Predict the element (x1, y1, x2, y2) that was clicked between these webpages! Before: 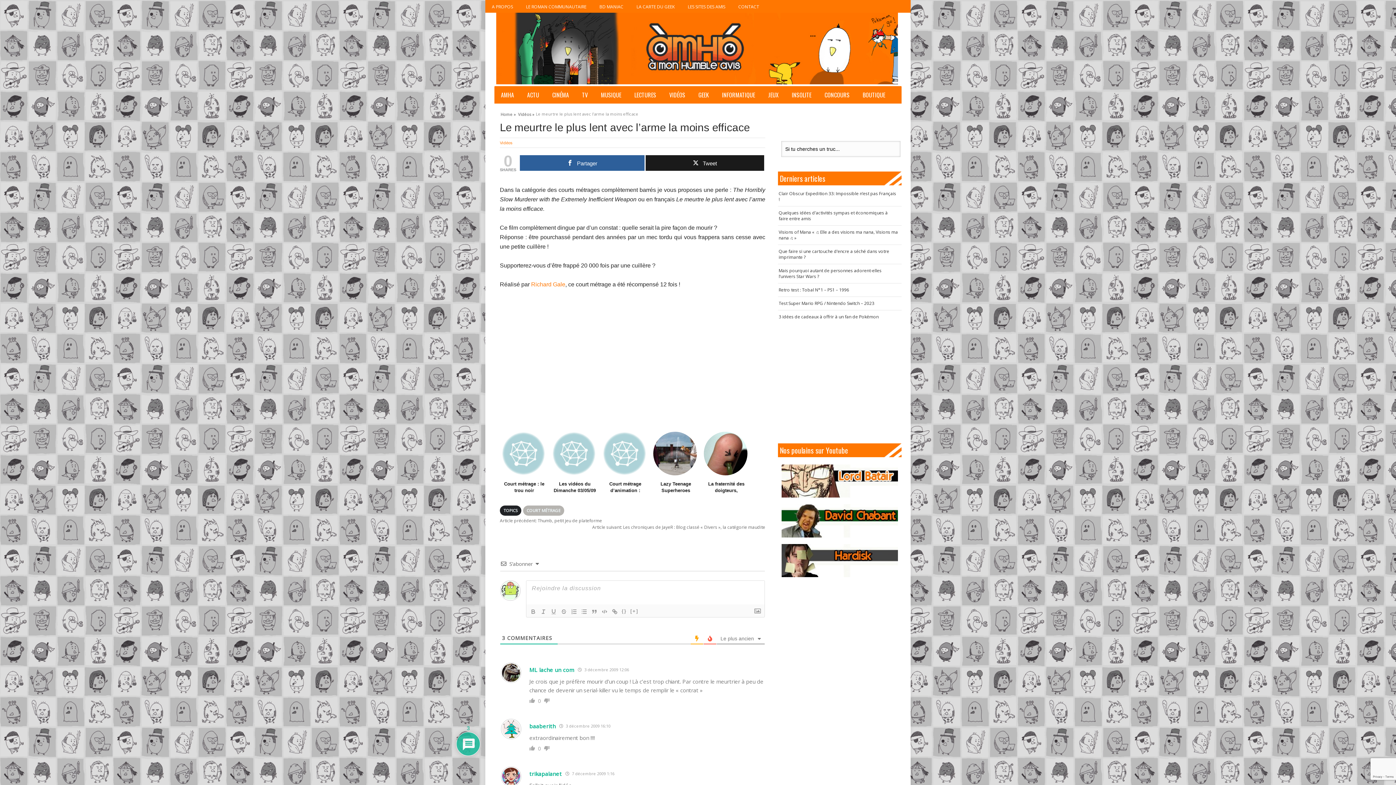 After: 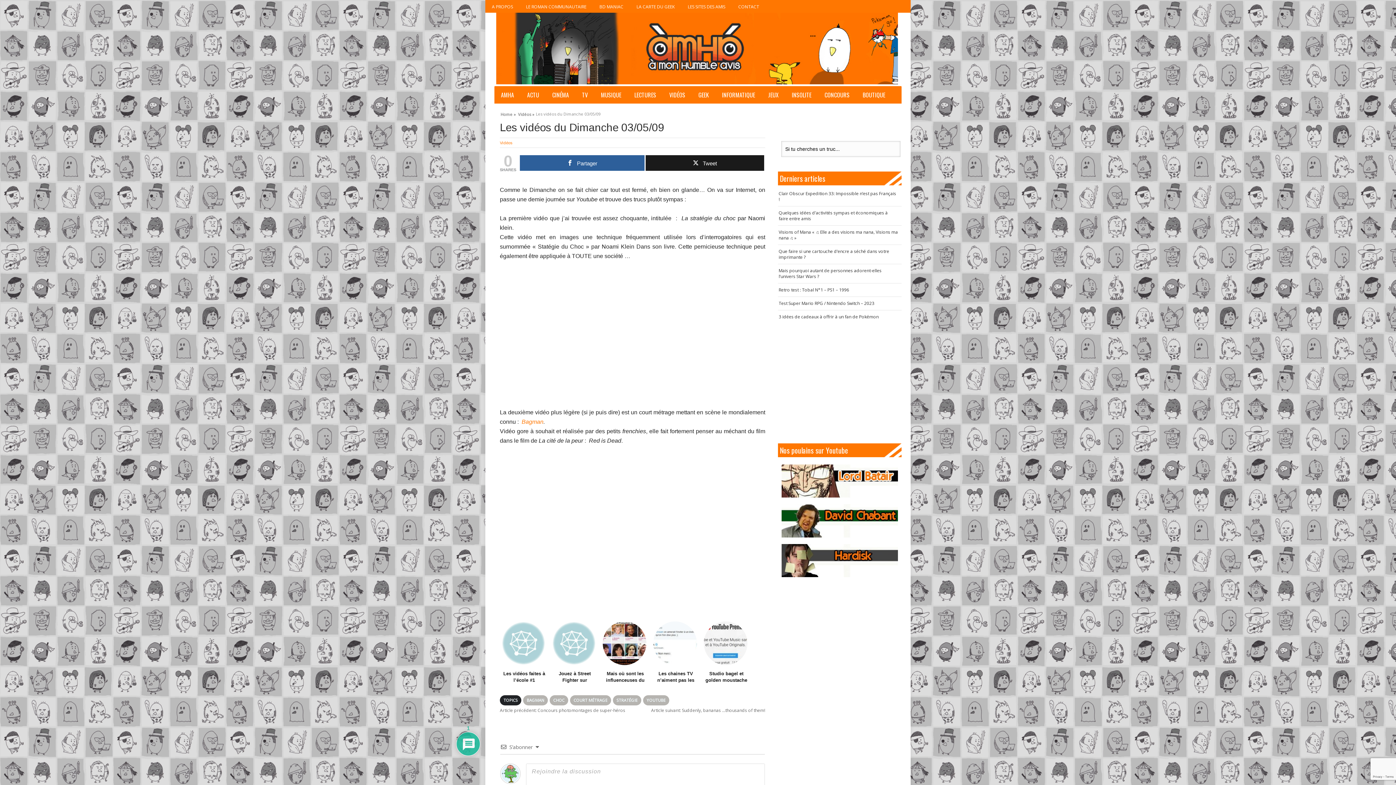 Action: bbox: (550, 430, 597, 491) label: Les vidéos du Dimanche 03/05/09